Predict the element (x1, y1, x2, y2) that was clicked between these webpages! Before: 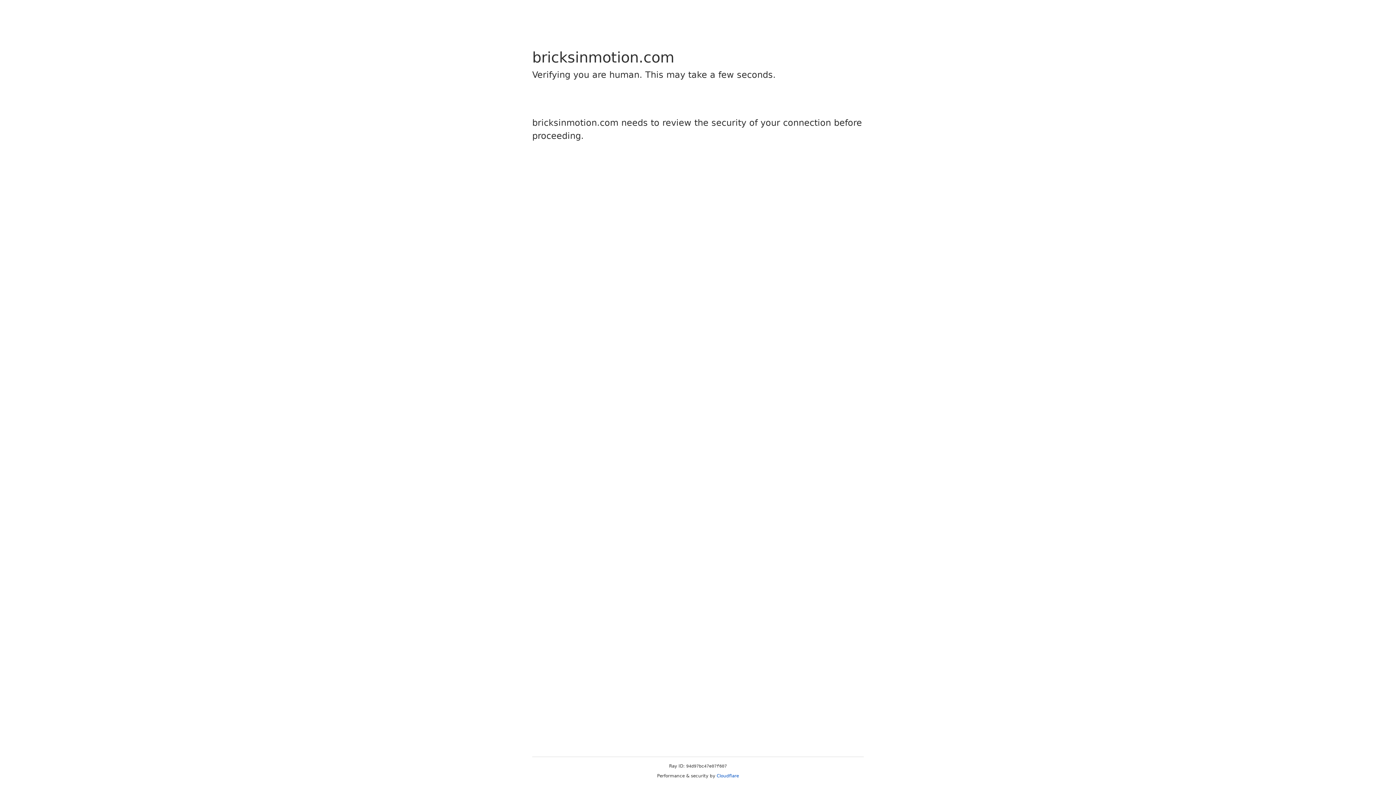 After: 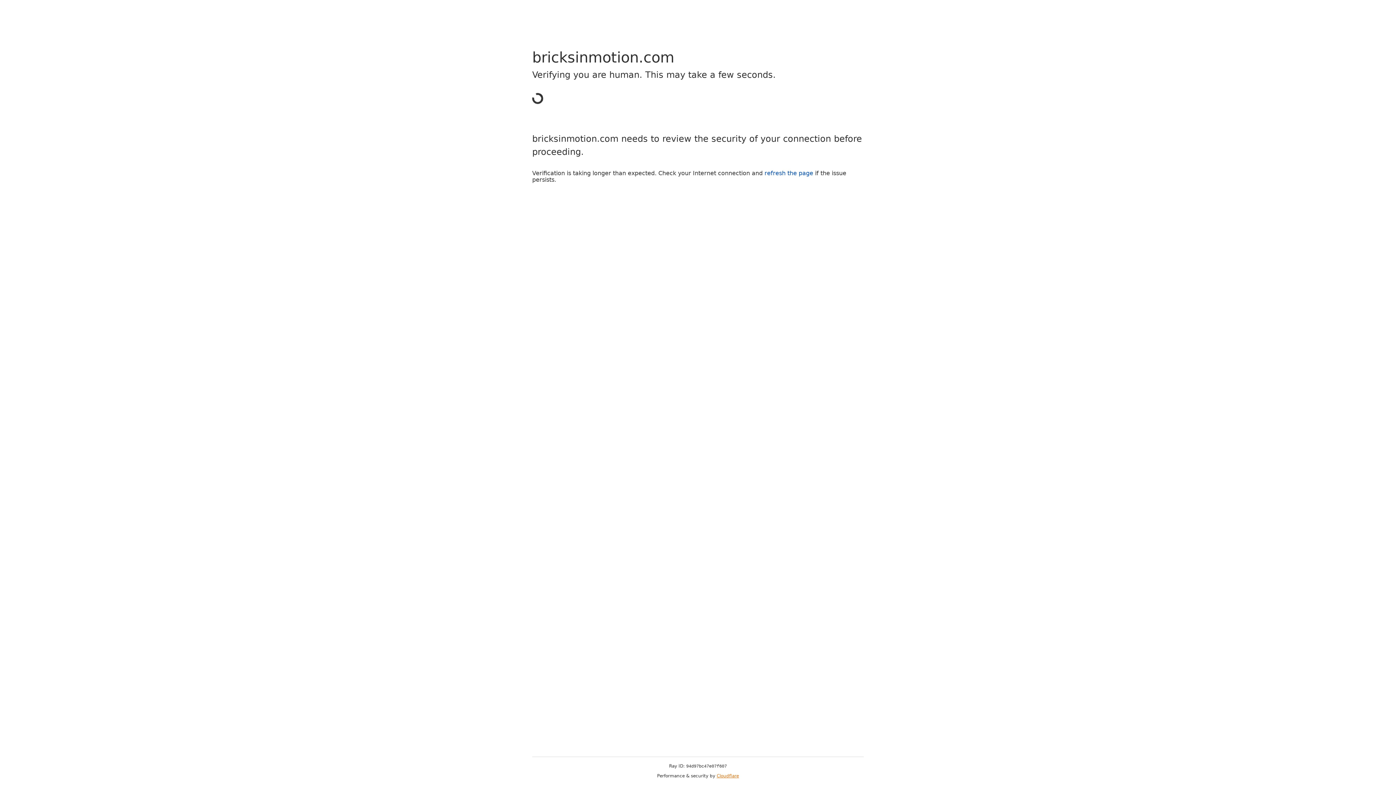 Action: label: Cloudflare bbox: (716, 773, 739, 778)